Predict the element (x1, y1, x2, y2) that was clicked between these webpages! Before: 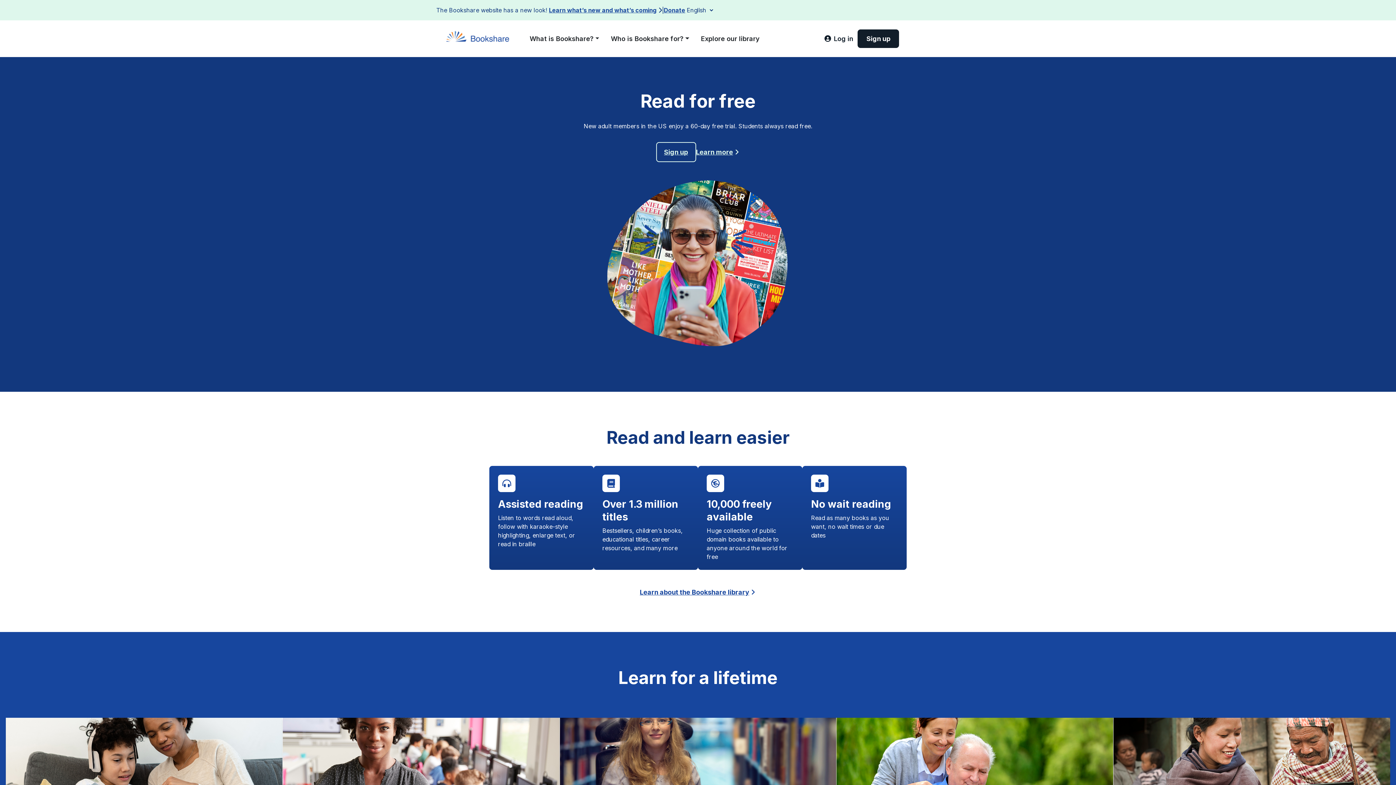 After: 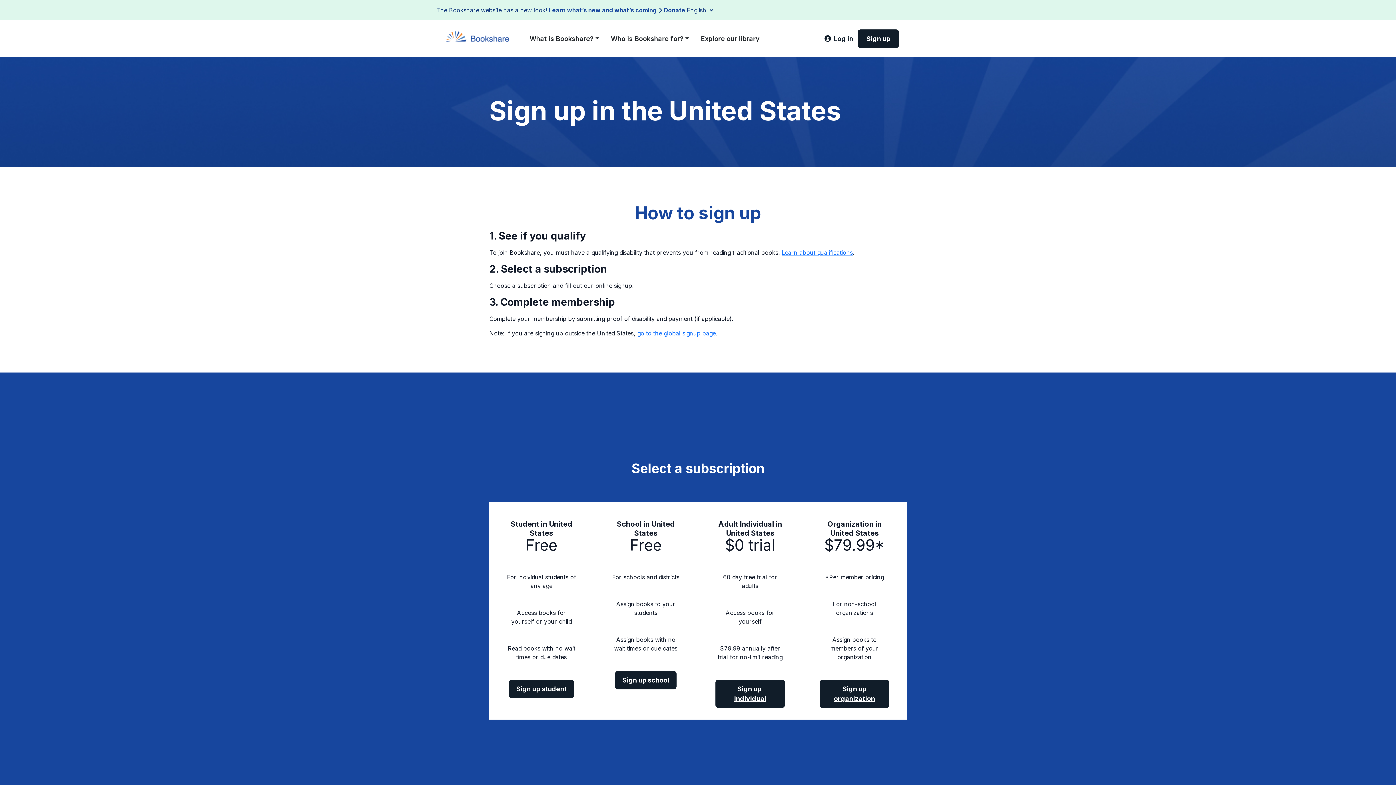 Action: bbox: (656, 142, 696, 162) label: Sign up